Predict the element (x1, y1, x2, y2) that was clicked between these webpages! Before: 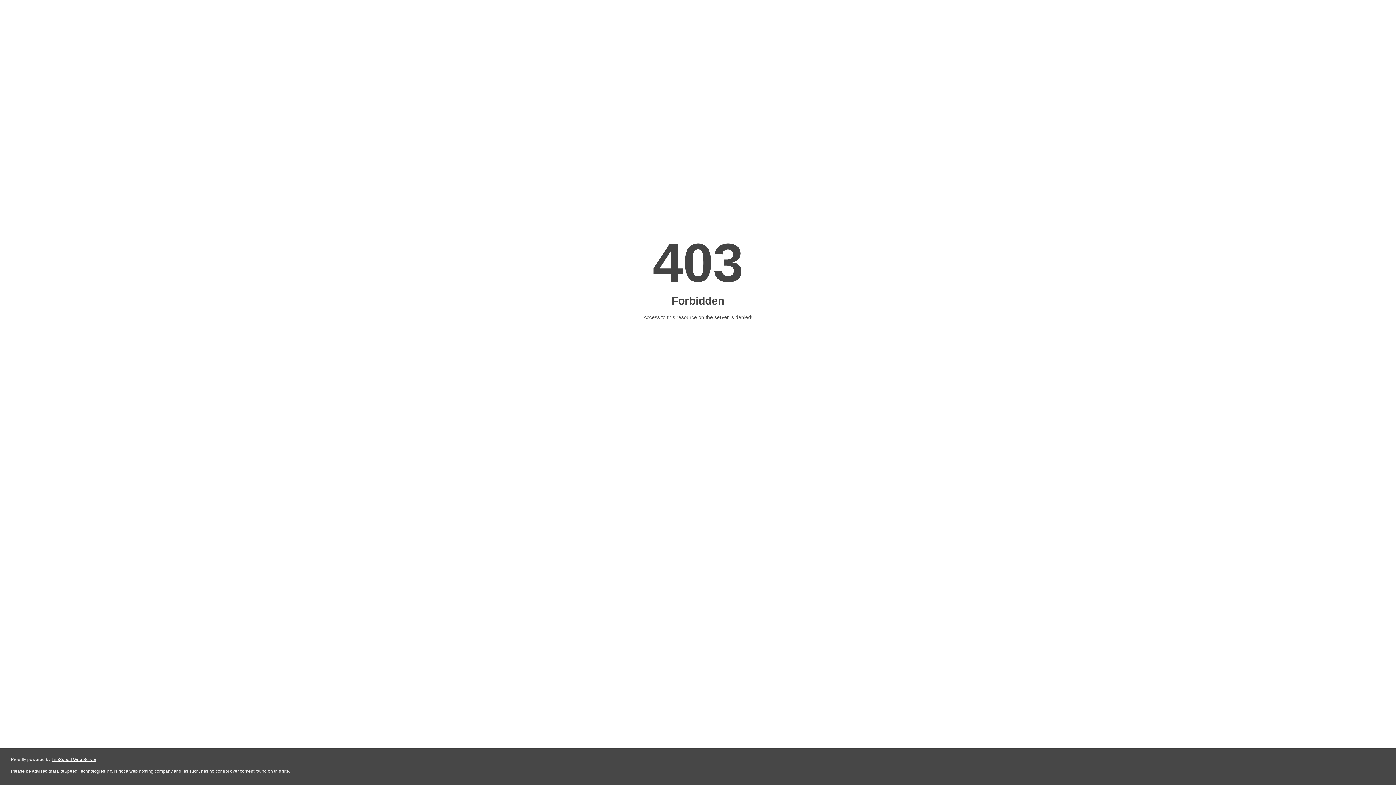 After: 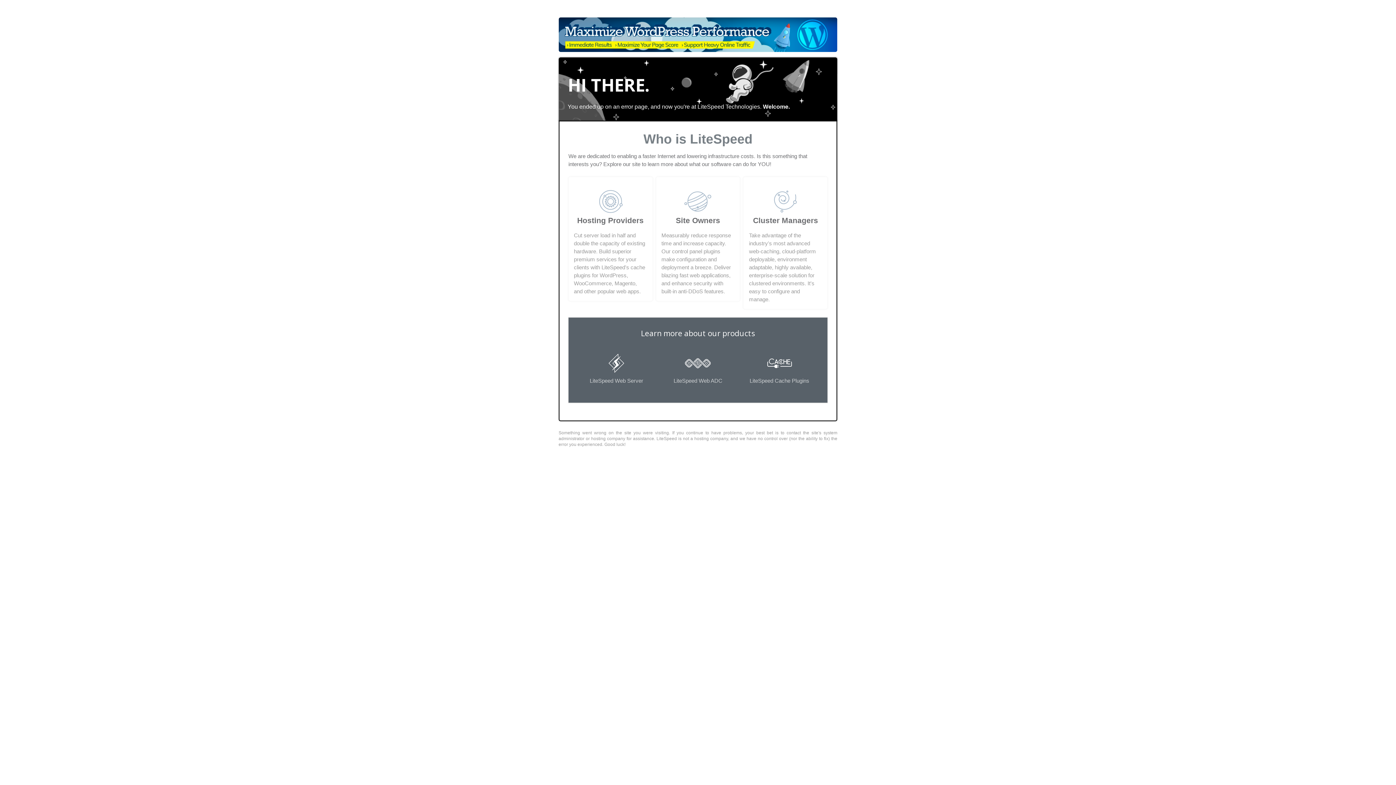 Action: bbox: (51, 757, 96, 762) label: LiteSpeed Web Server